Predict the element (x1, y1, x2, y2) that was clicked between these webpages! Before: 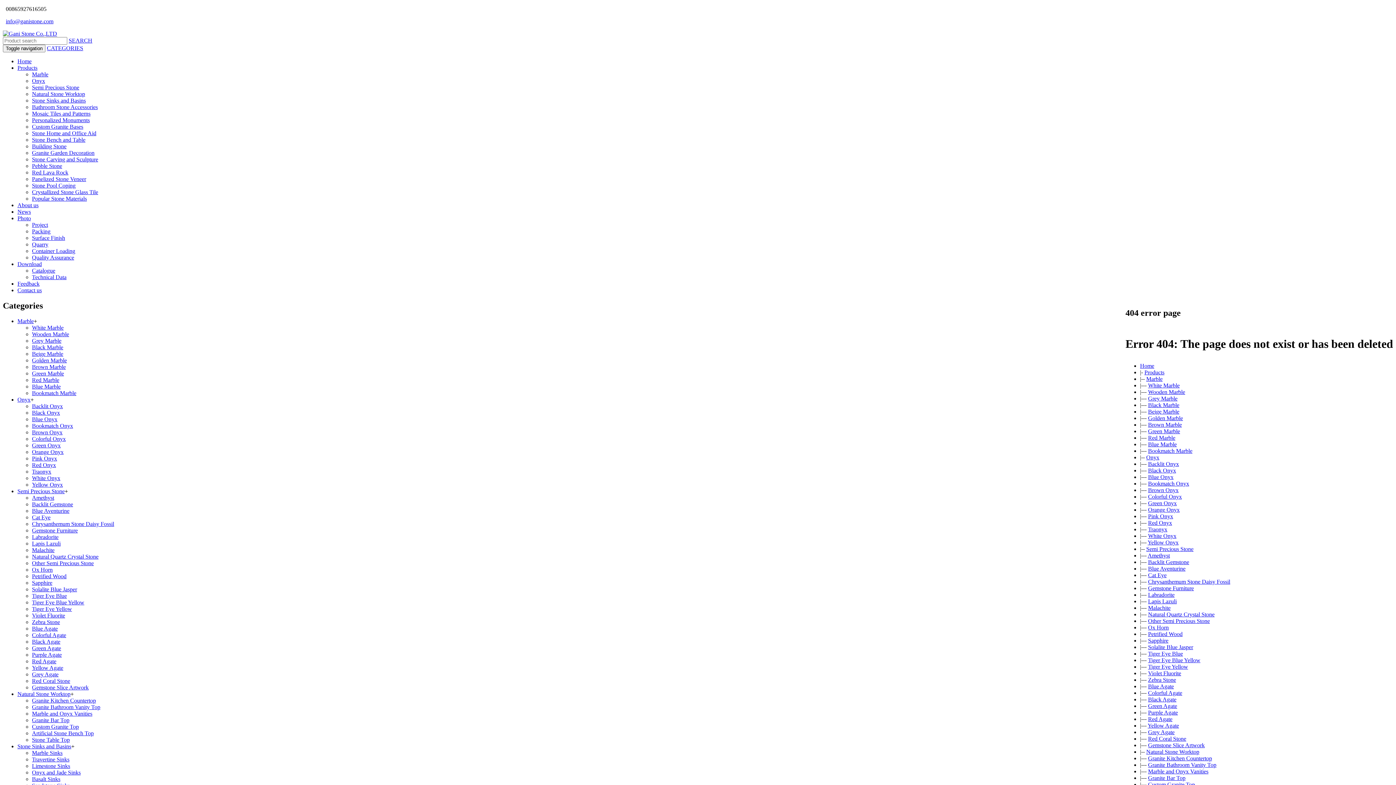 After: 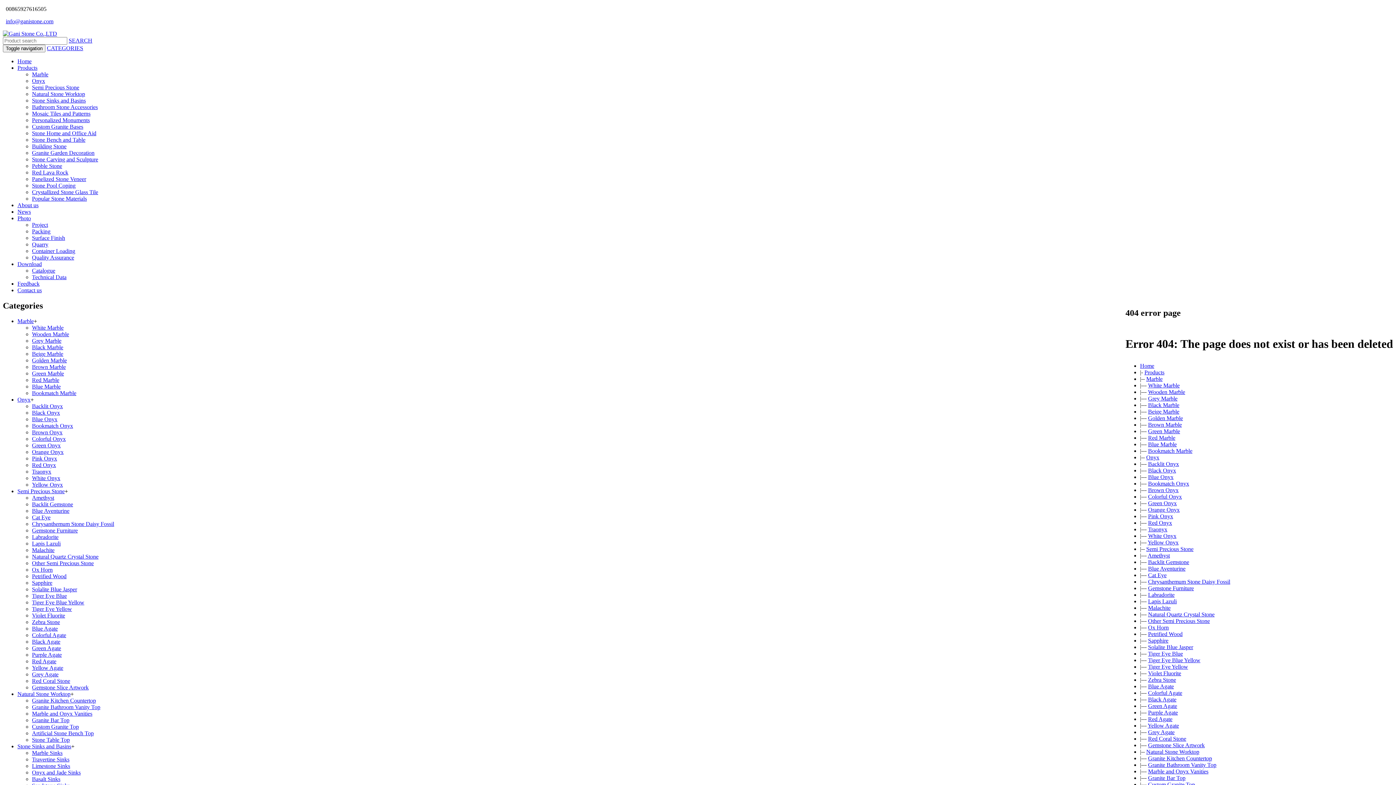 Action: label: Tiger Eye Yellow bbox: (1148, 663, 1188, 670)